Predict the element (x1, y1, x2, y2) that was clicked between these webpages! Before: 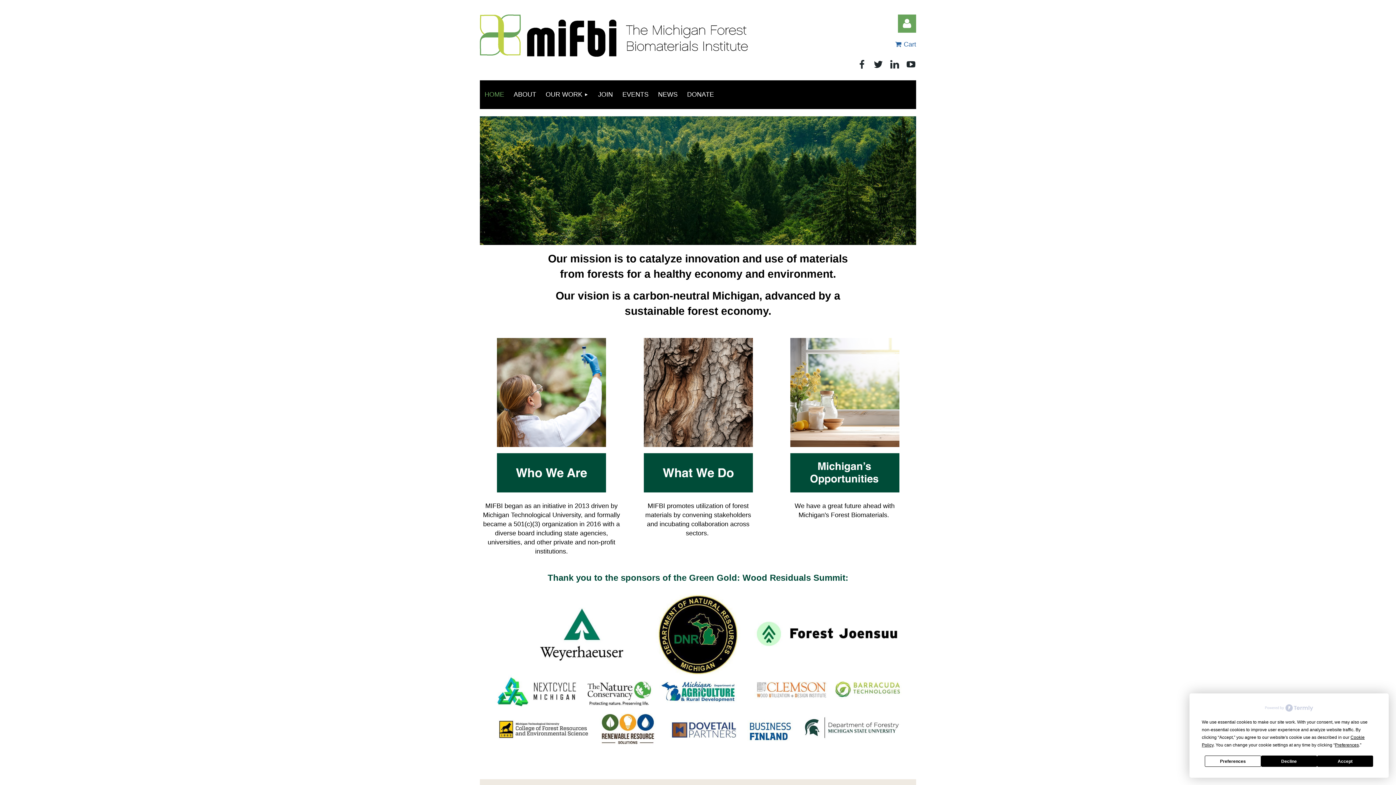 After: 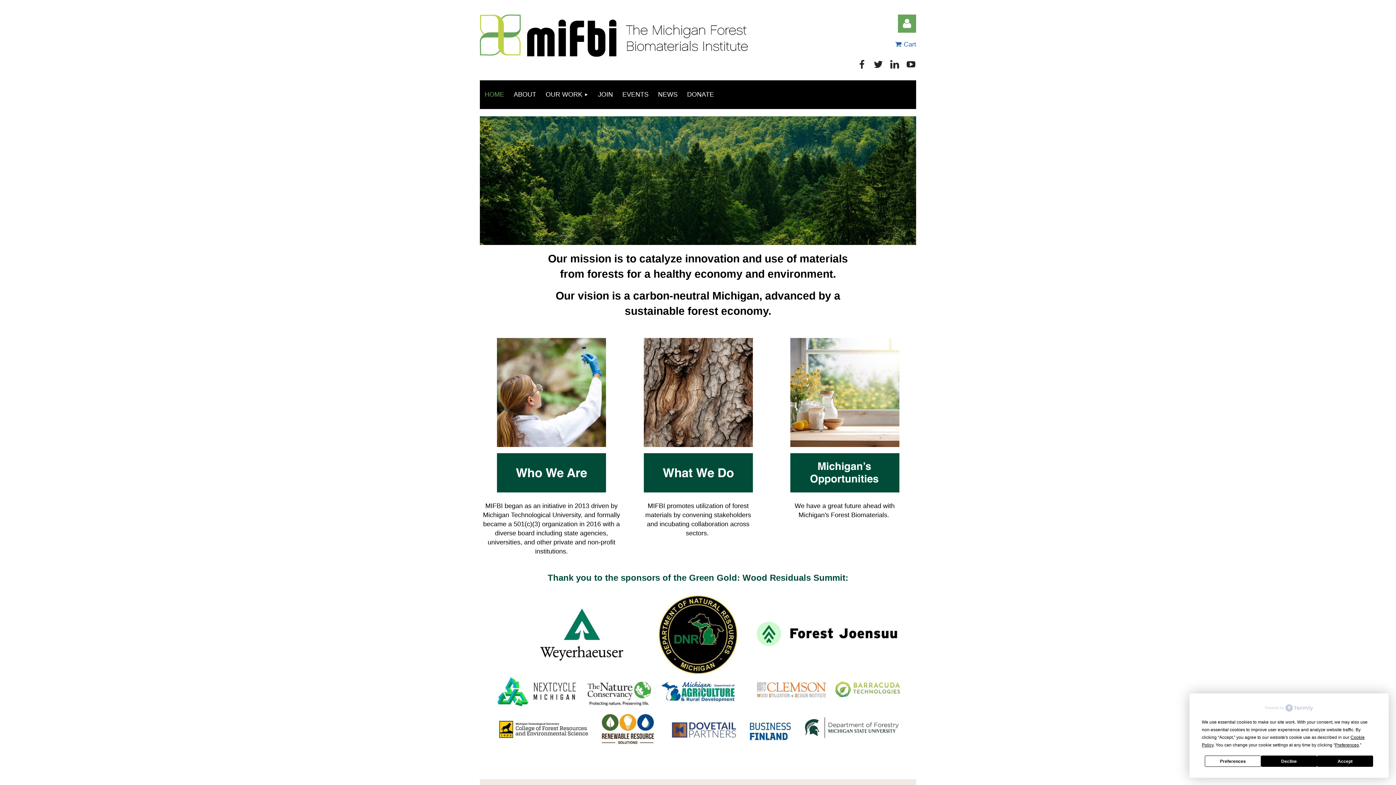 Action: bbox: (1265, 704, 1313, 713)